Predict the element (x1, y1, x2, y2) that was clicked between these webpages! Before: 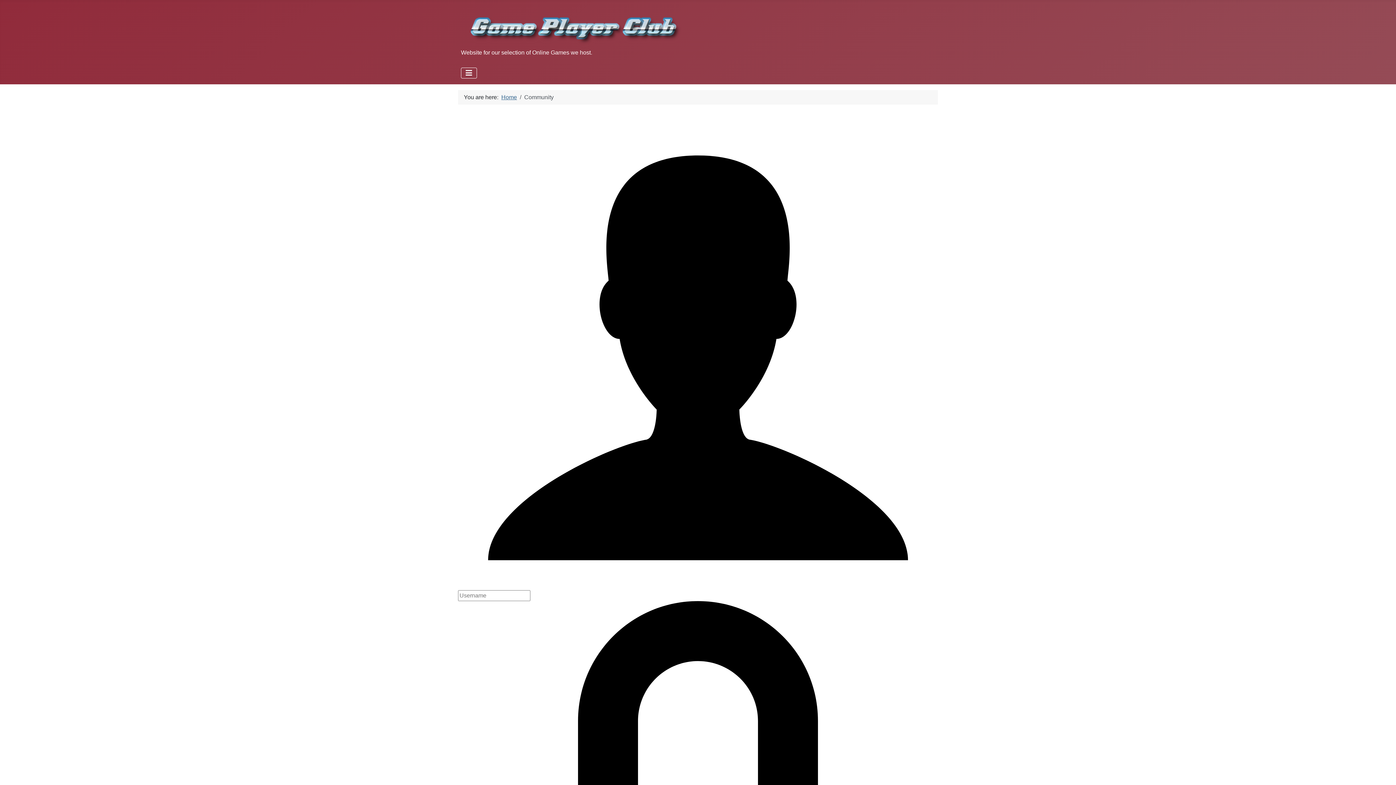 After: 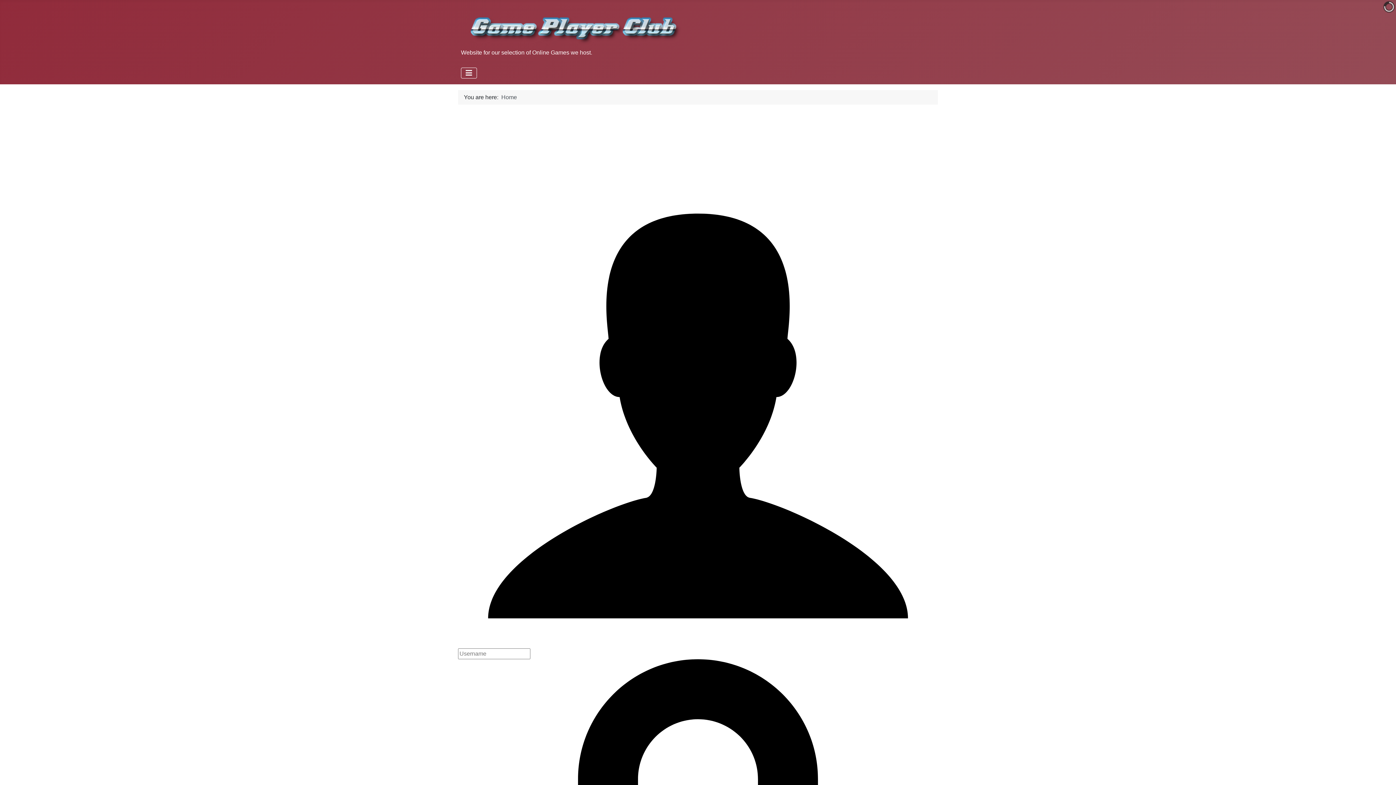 Action: bbox: (501, 94, 517, 100) label: Home